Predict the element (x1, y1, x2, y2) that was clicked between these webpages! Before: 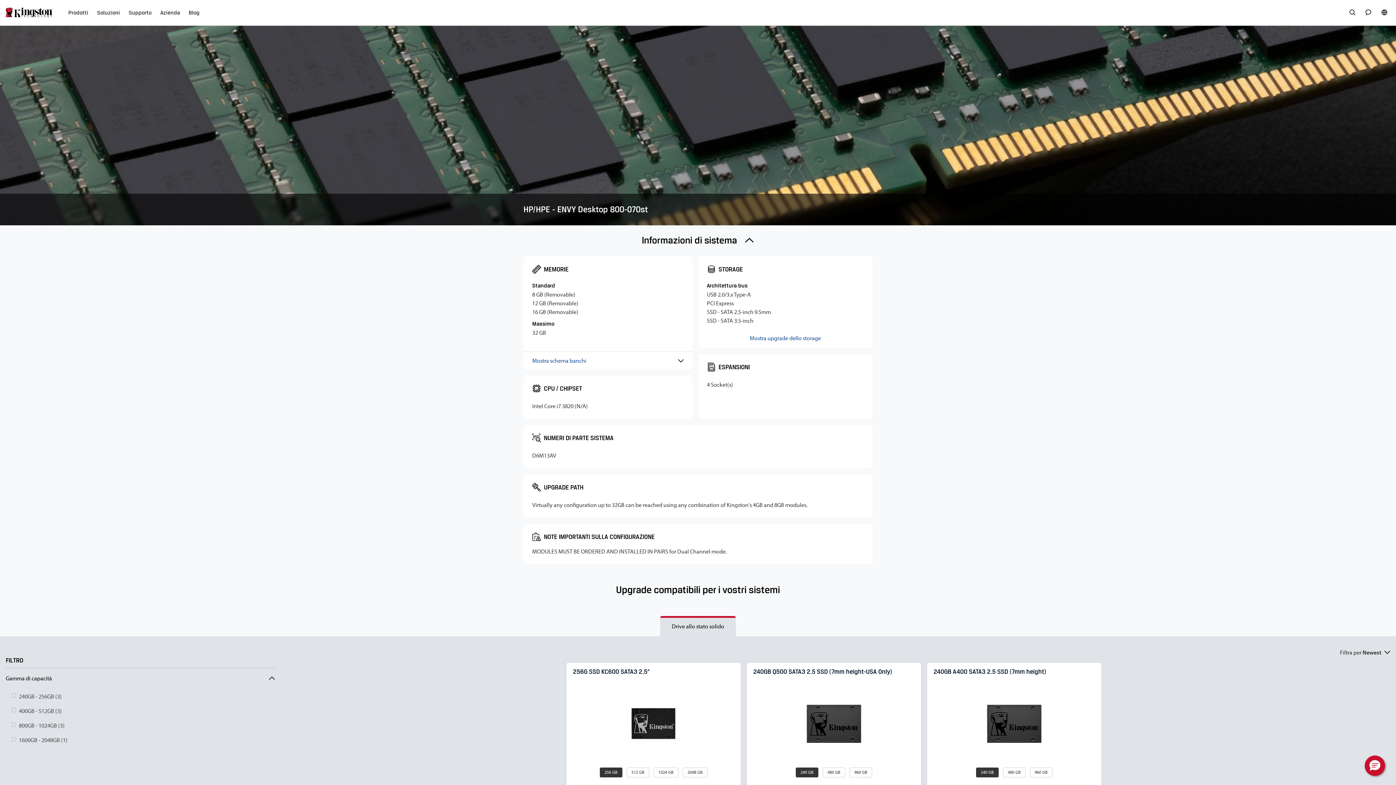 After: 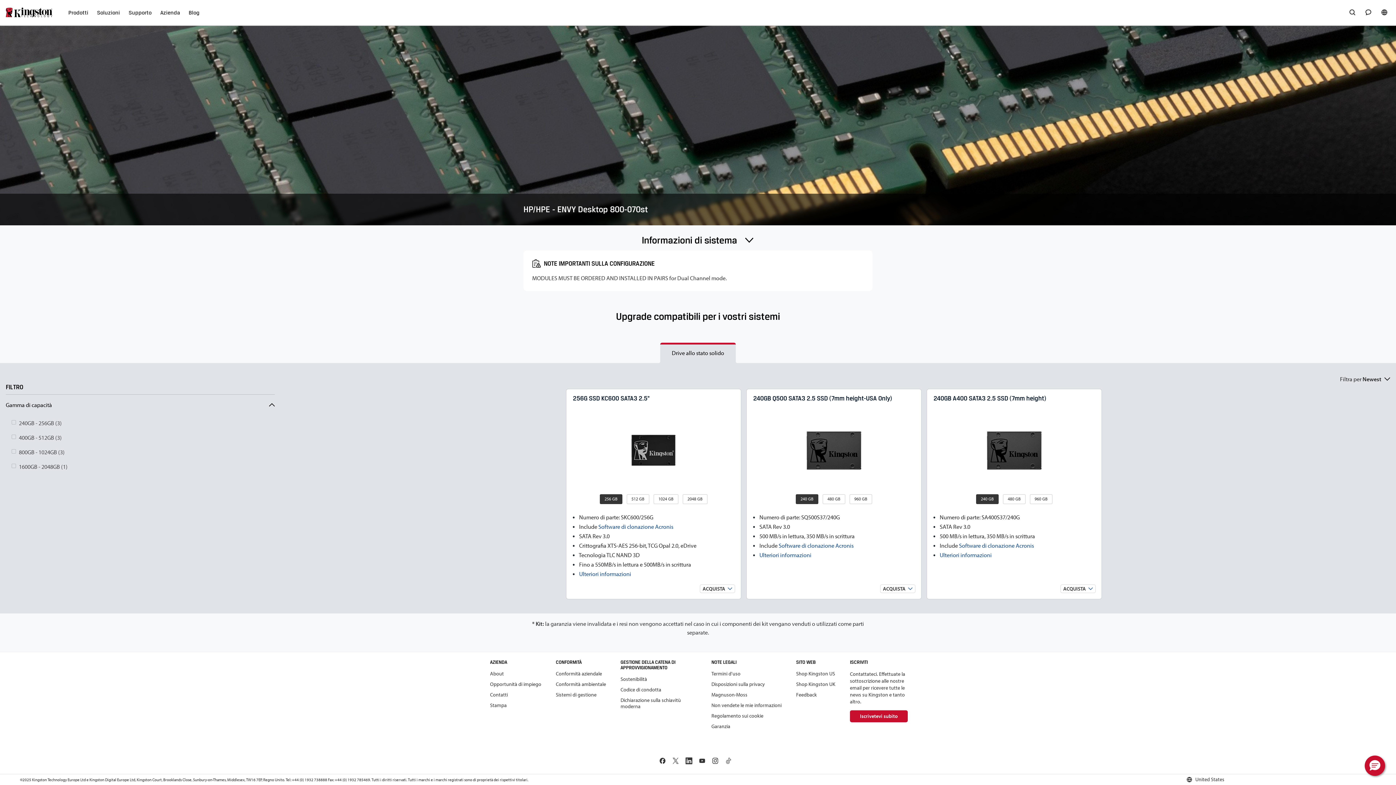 Action: label: Informazioni di sistema bbox: (629, 231, 766, 250)